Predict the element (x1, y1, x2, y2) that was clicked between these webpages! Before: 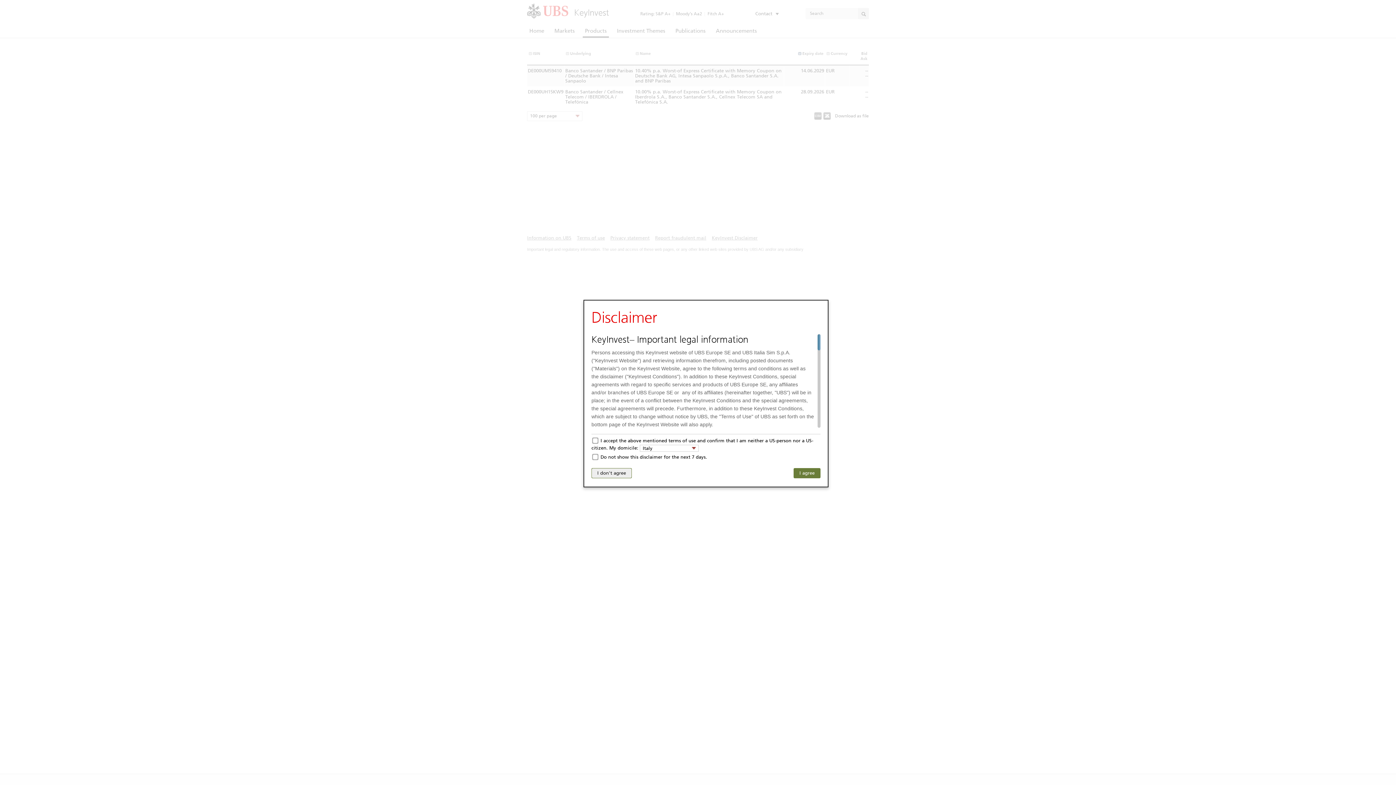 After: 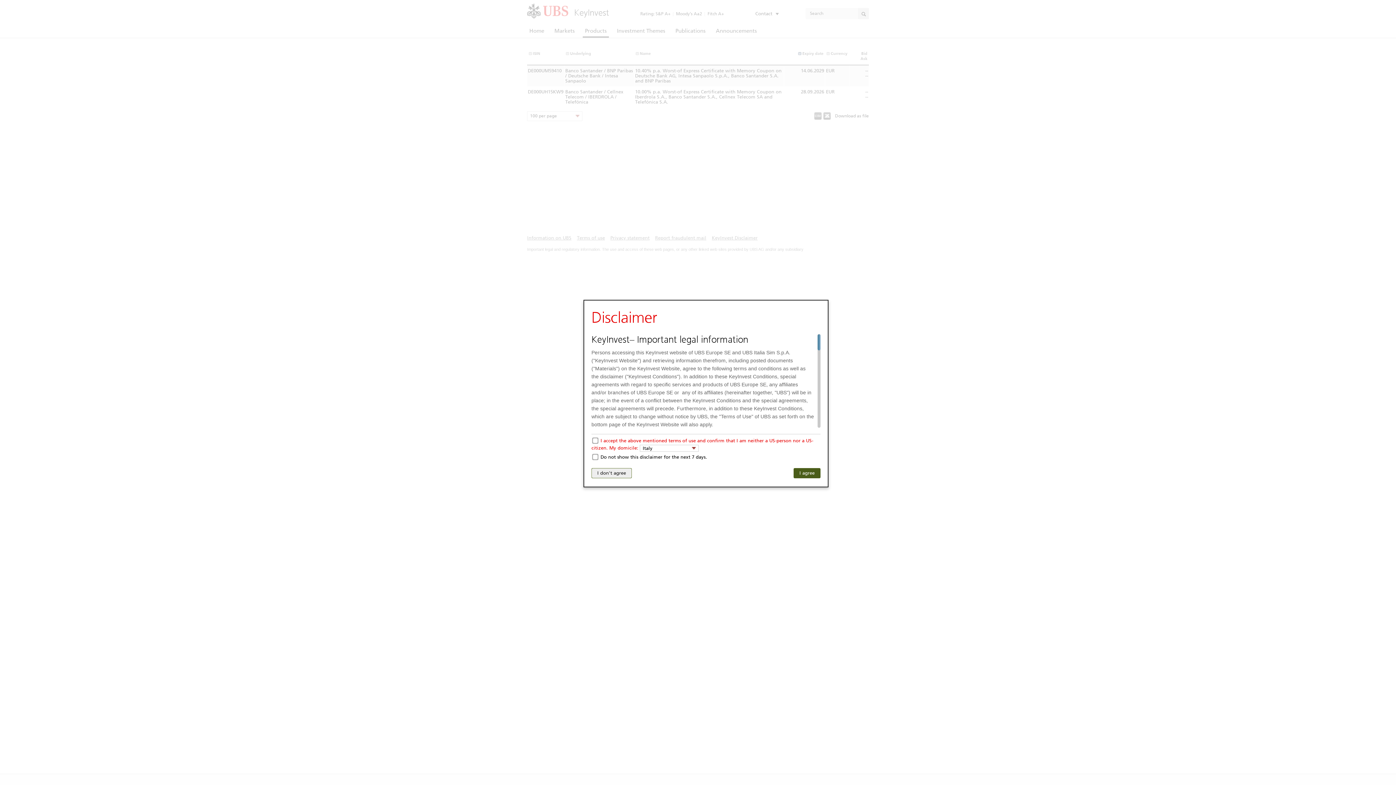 Action: bbox: (793, 468, 820, 478) label: I agree